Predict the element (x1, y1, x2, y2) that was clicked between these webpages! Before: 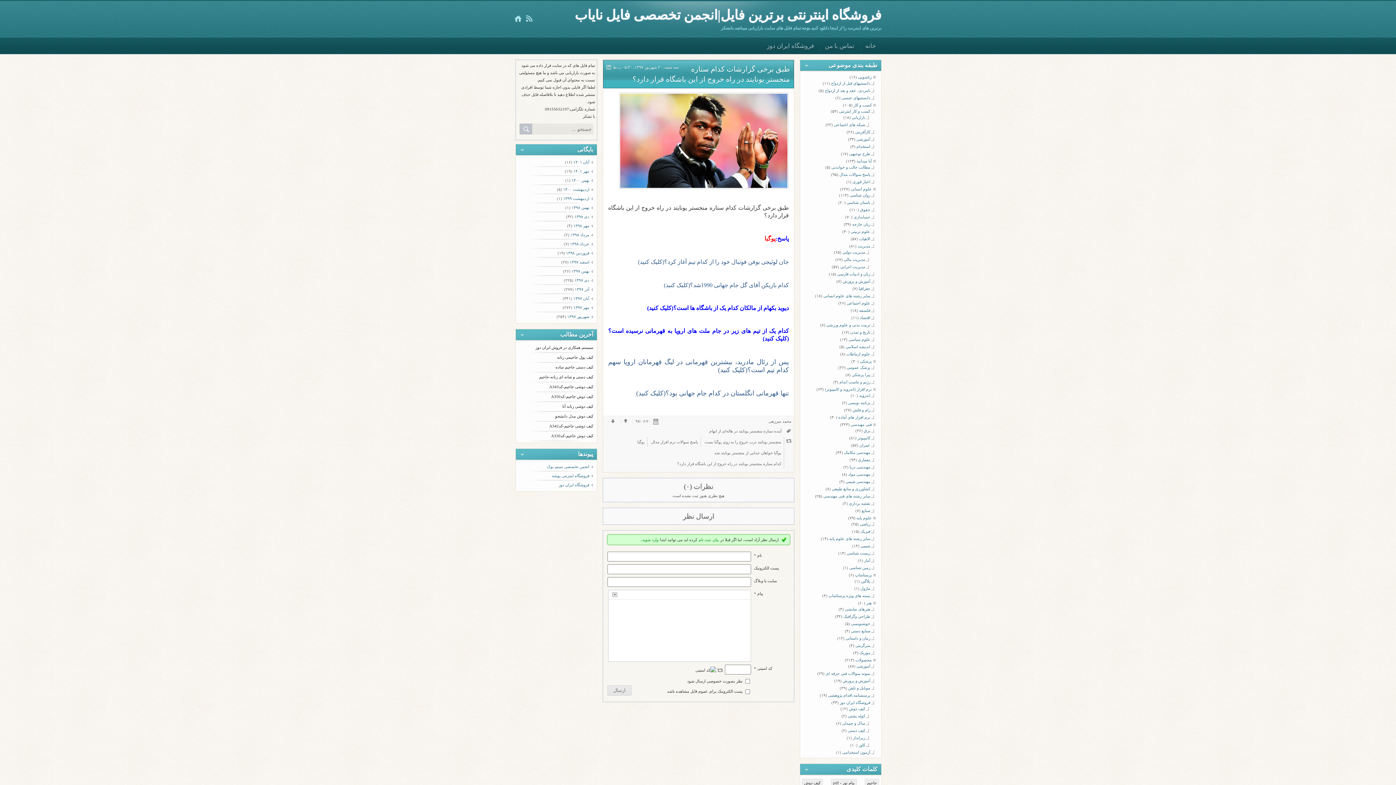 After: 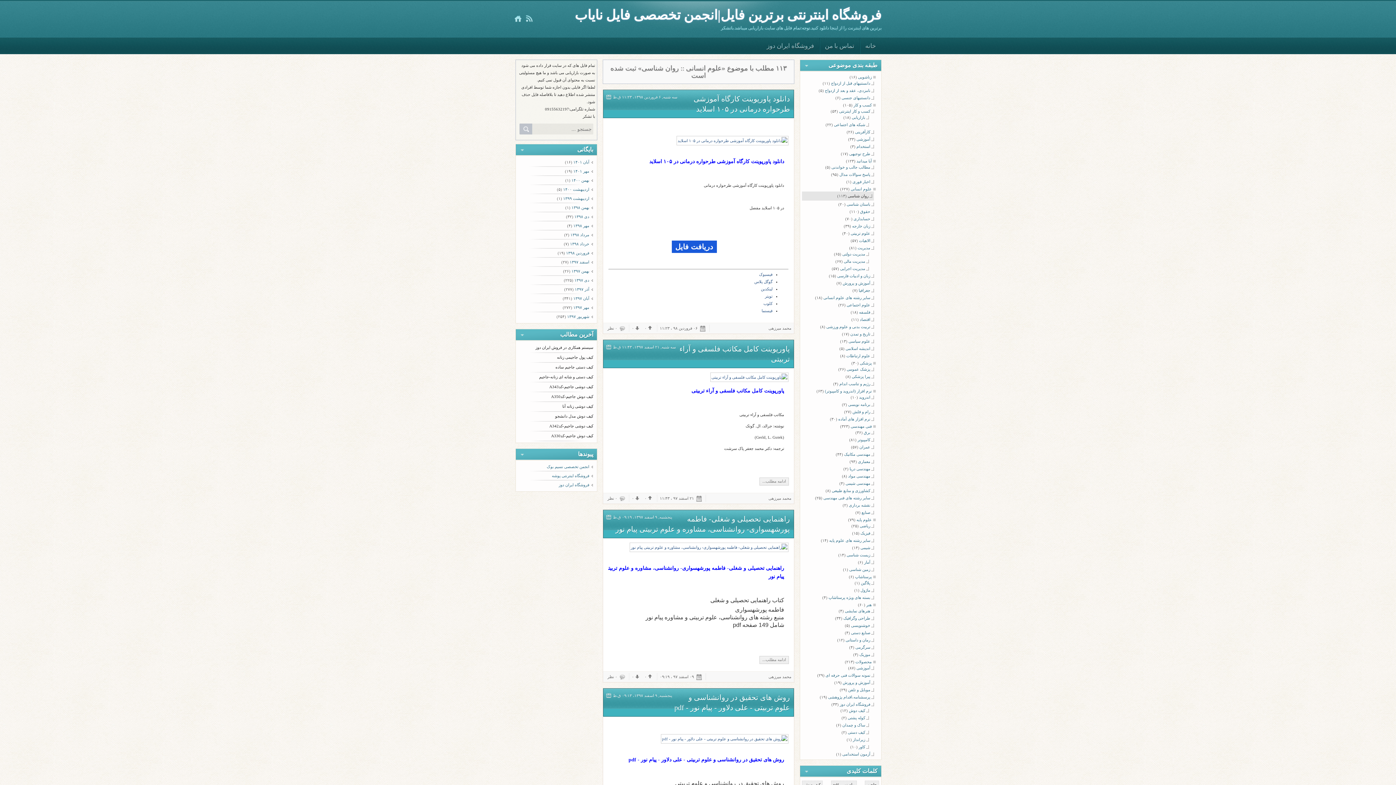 Action: bbox: (849, 192, 874, 197) label: روان شناسی